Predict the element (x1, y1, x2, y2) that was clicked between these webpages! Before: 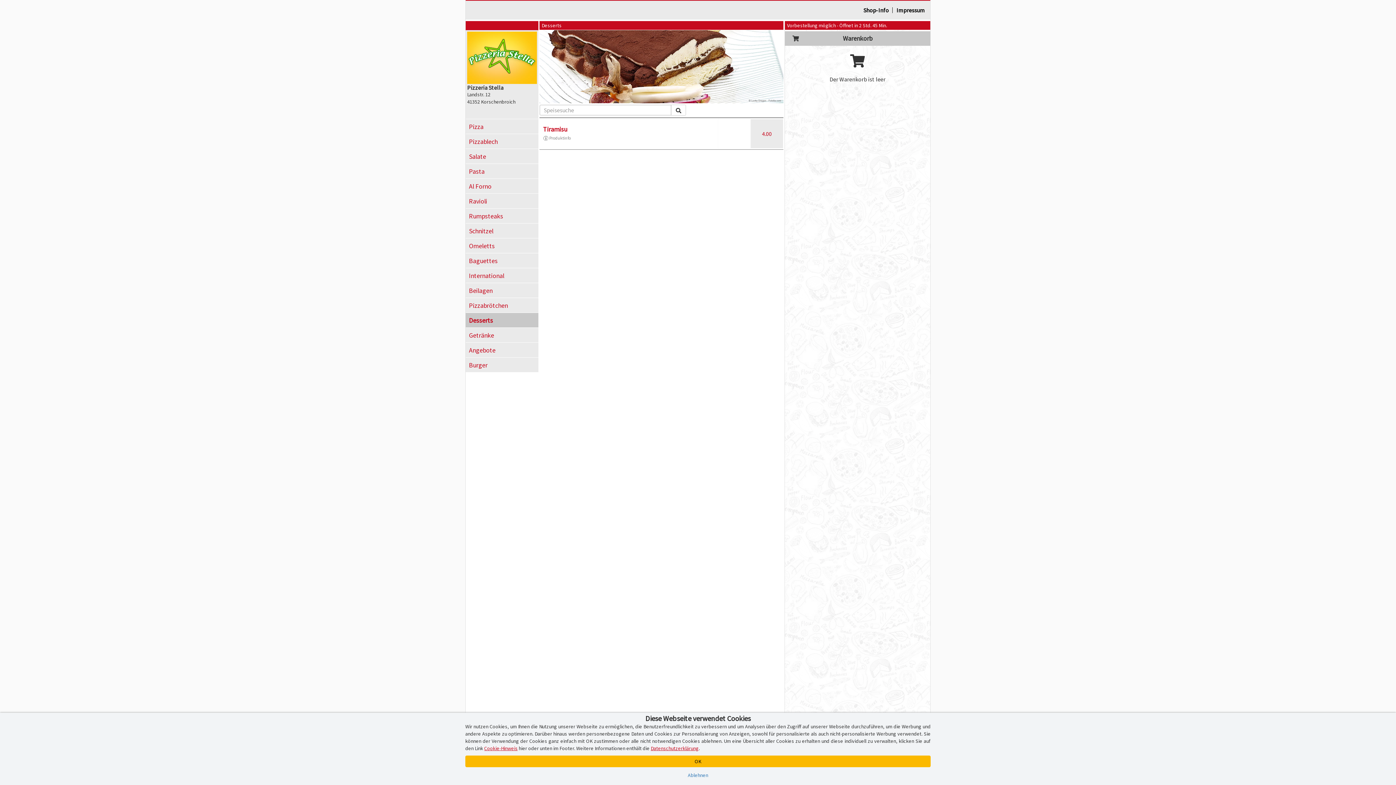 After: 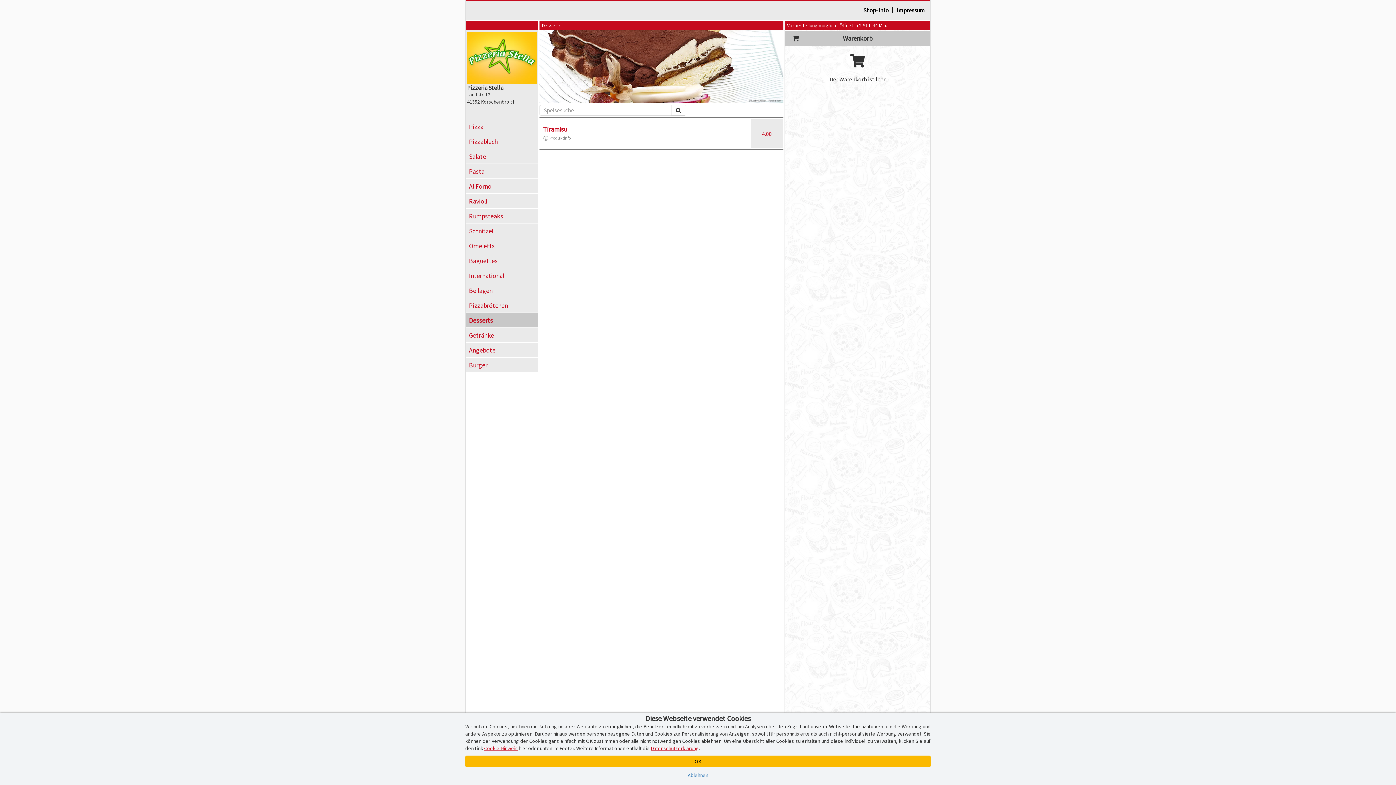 Action: label: Desserts bbox: (465, 313, 538, 327)